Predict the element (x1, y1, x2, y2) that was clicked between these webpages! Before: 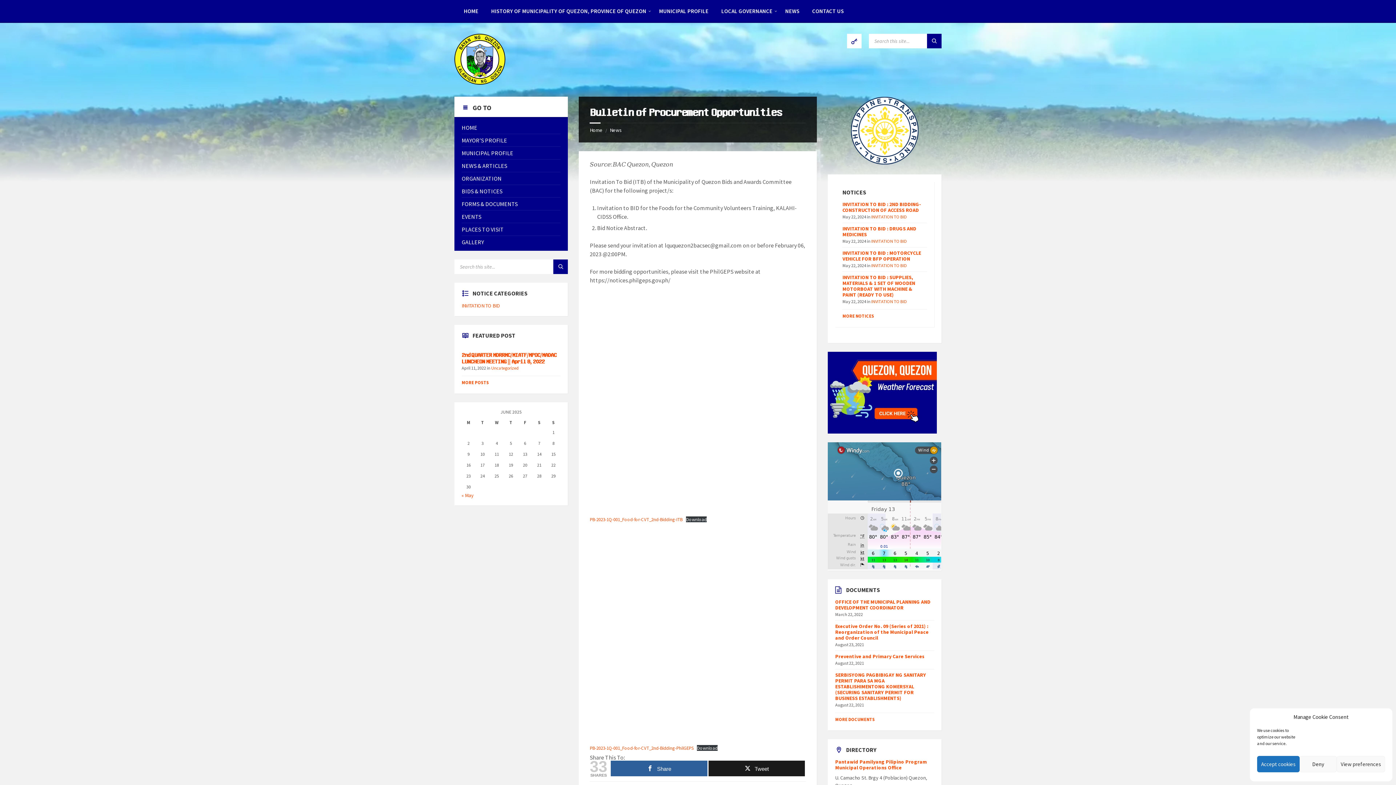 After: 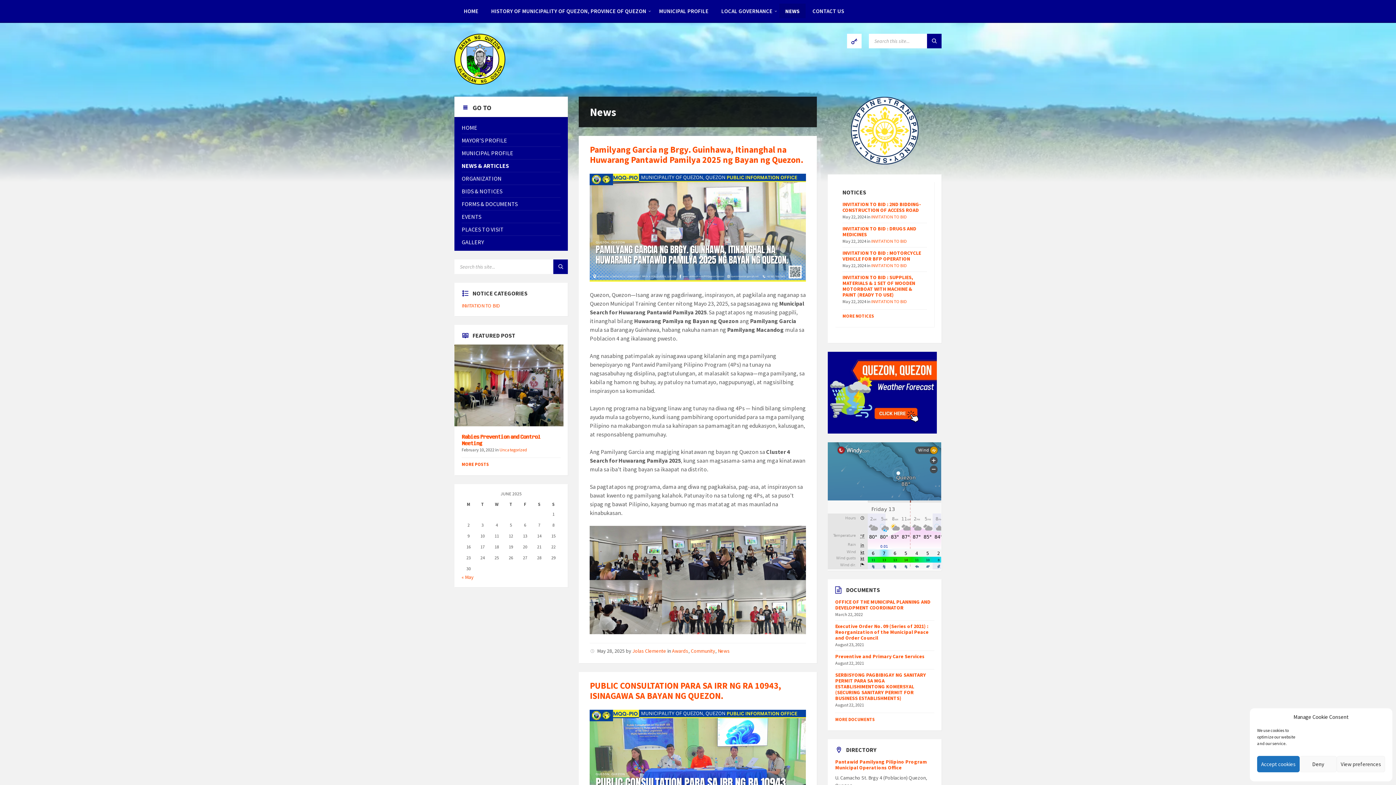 Action: bbox: (779, 3, 805, 18) label: NEWS